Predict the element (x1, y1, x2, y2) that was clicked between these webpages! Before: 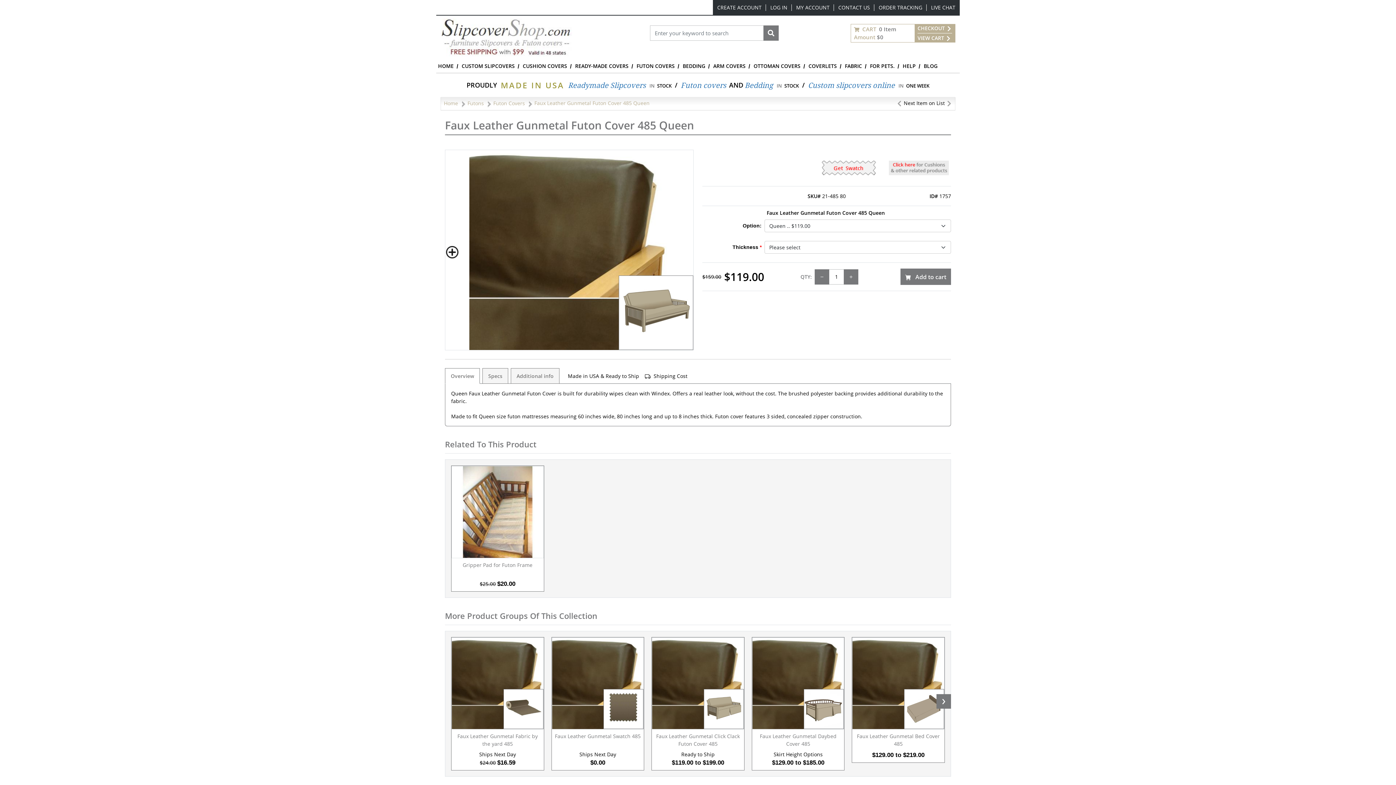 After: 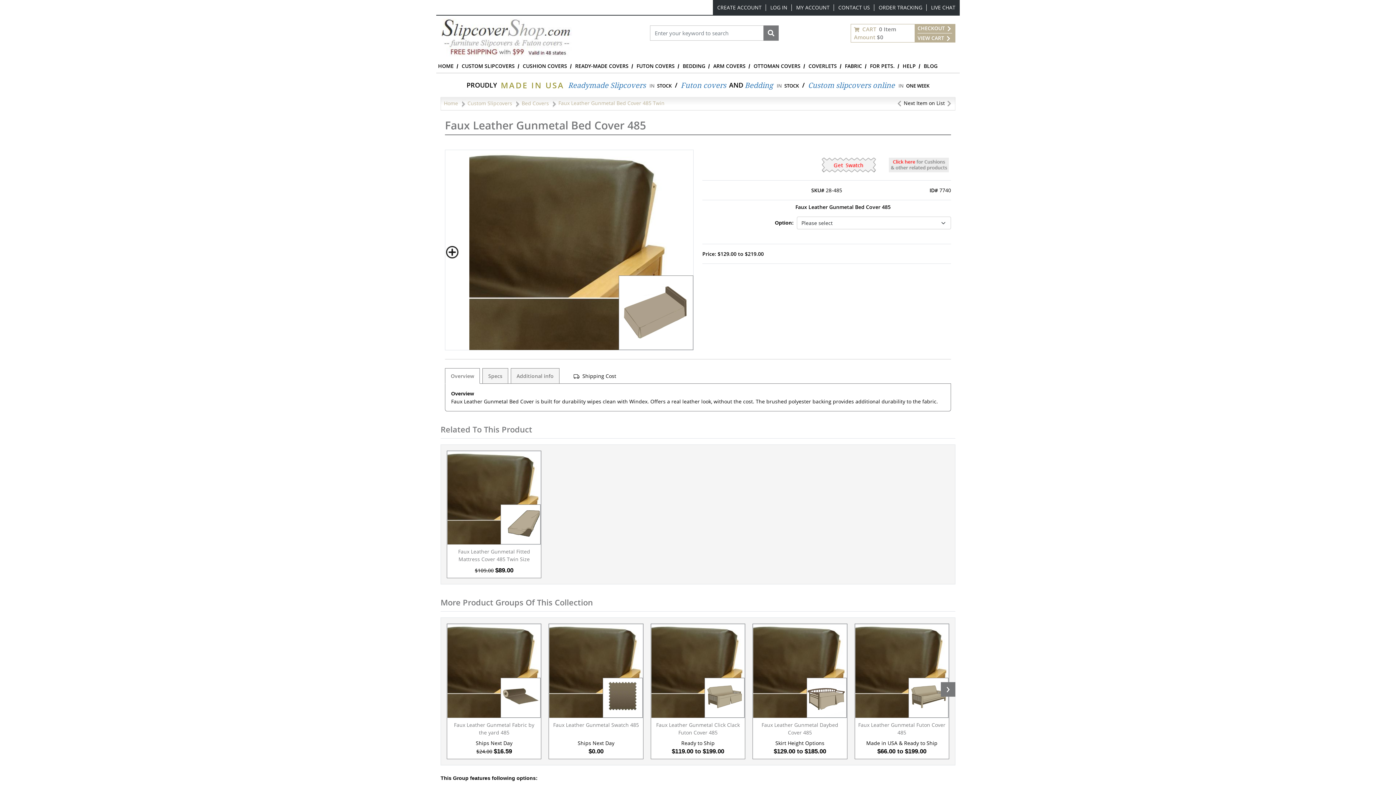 Action: bbox: (852, 638, 944, 729)